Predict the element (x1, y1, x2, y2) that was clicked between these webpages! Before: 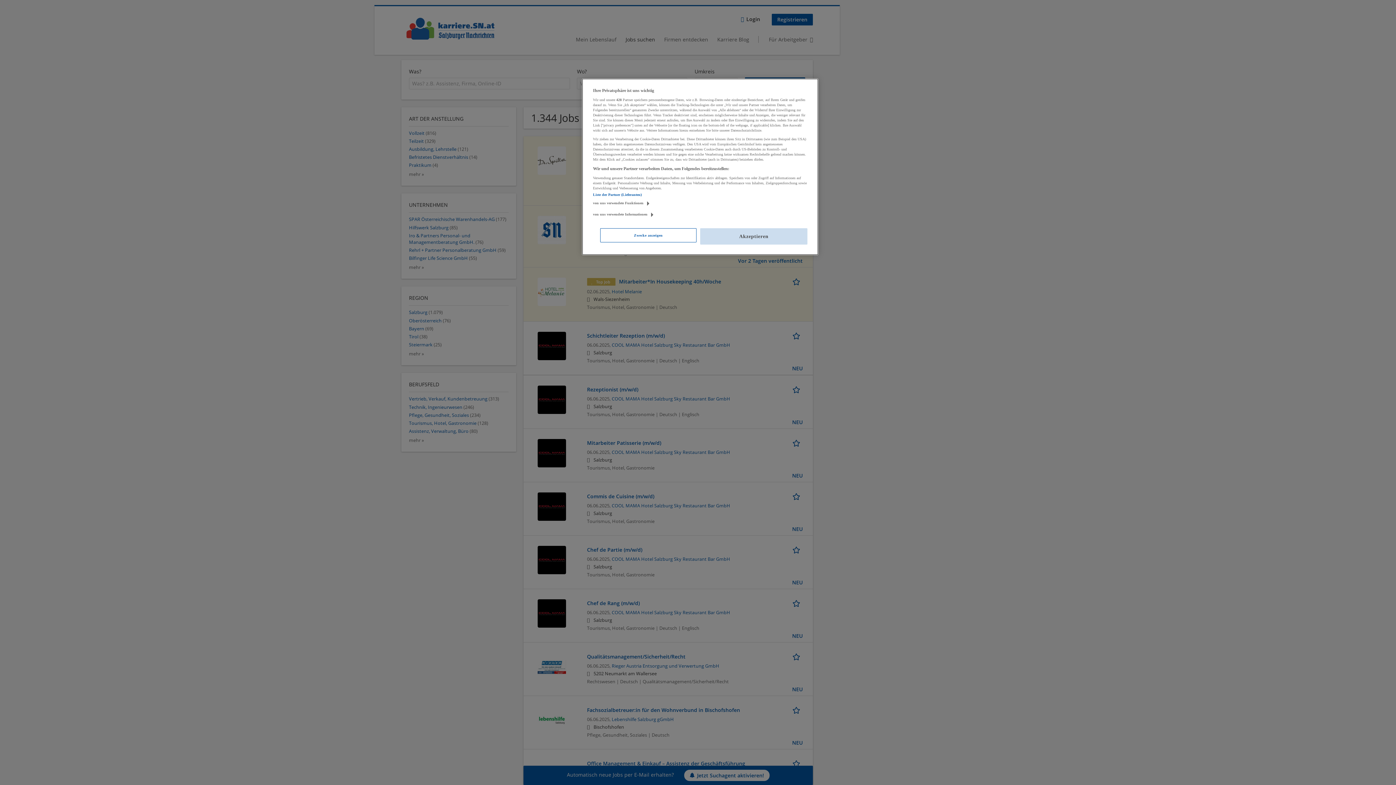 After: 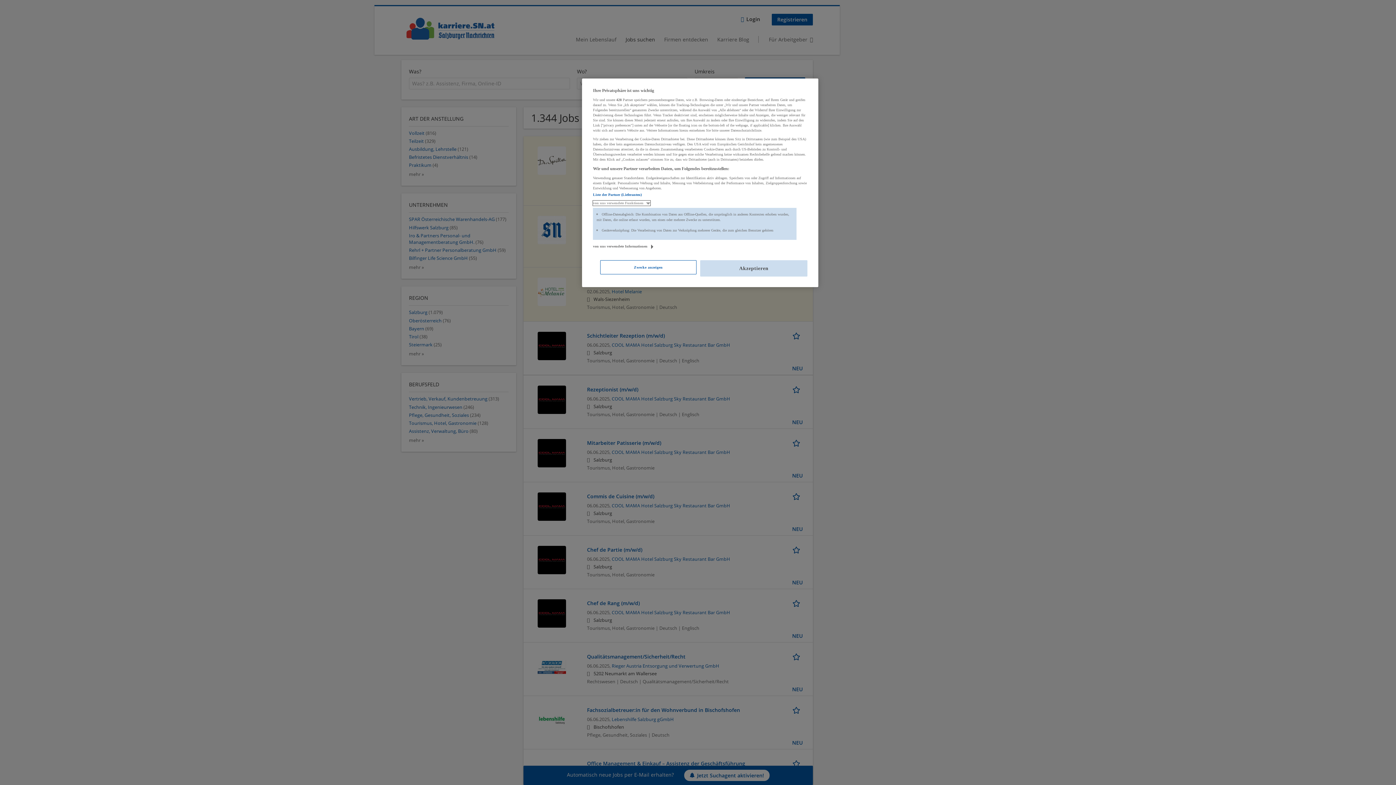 Action: bbox: (593, 200, 650, 205) label: von uns verwendete Funktionen